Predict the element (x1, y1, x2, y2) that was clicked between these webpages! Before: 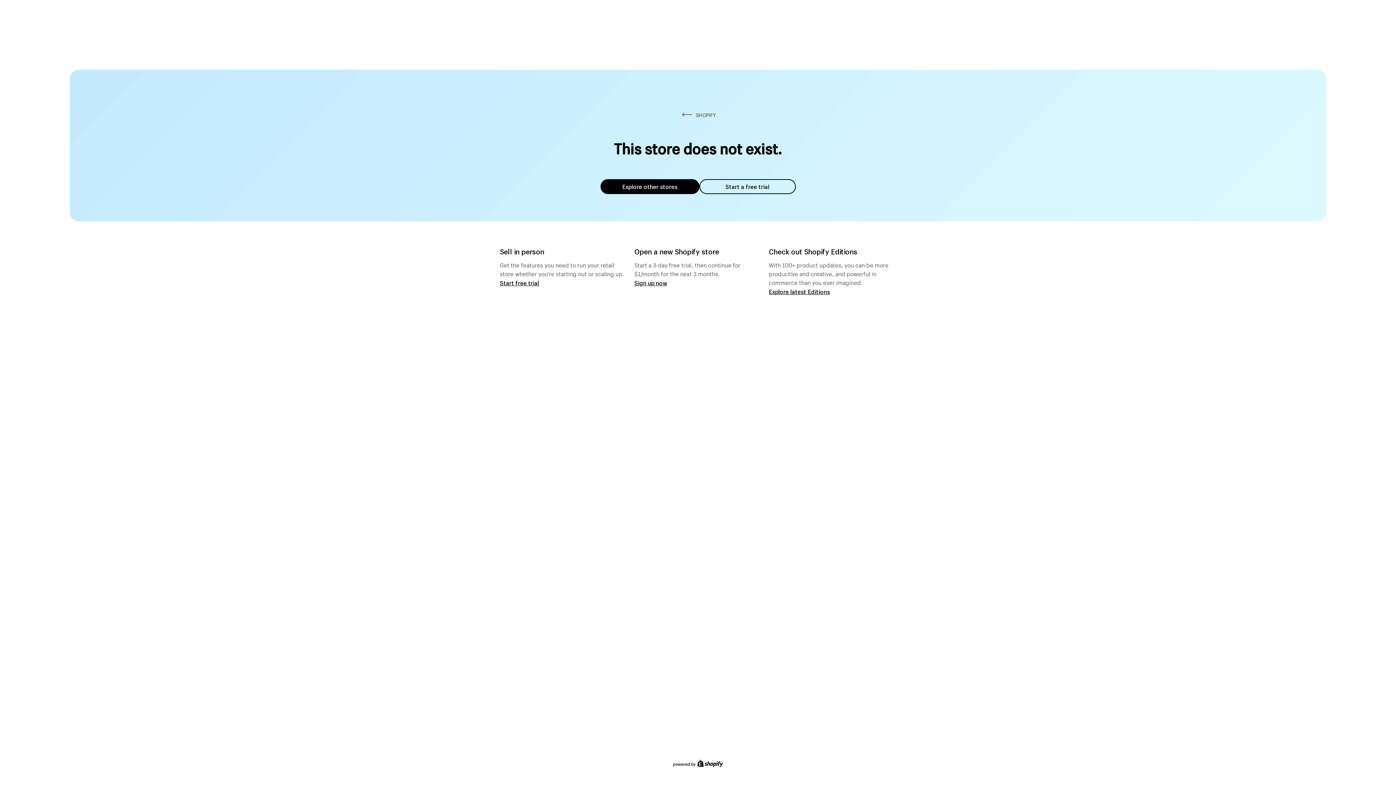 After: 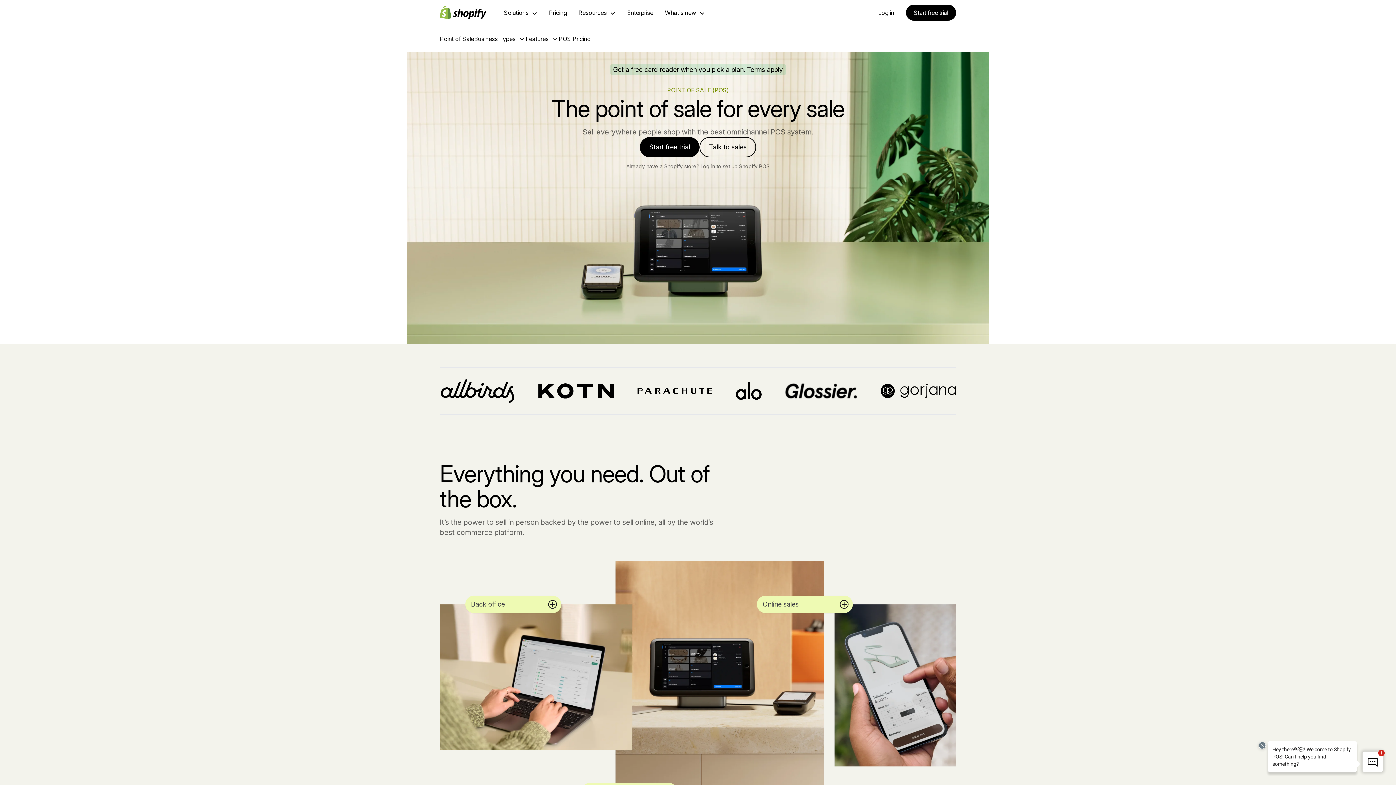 Action: label: Start free trial bbox: (500, 279, 539, 286)